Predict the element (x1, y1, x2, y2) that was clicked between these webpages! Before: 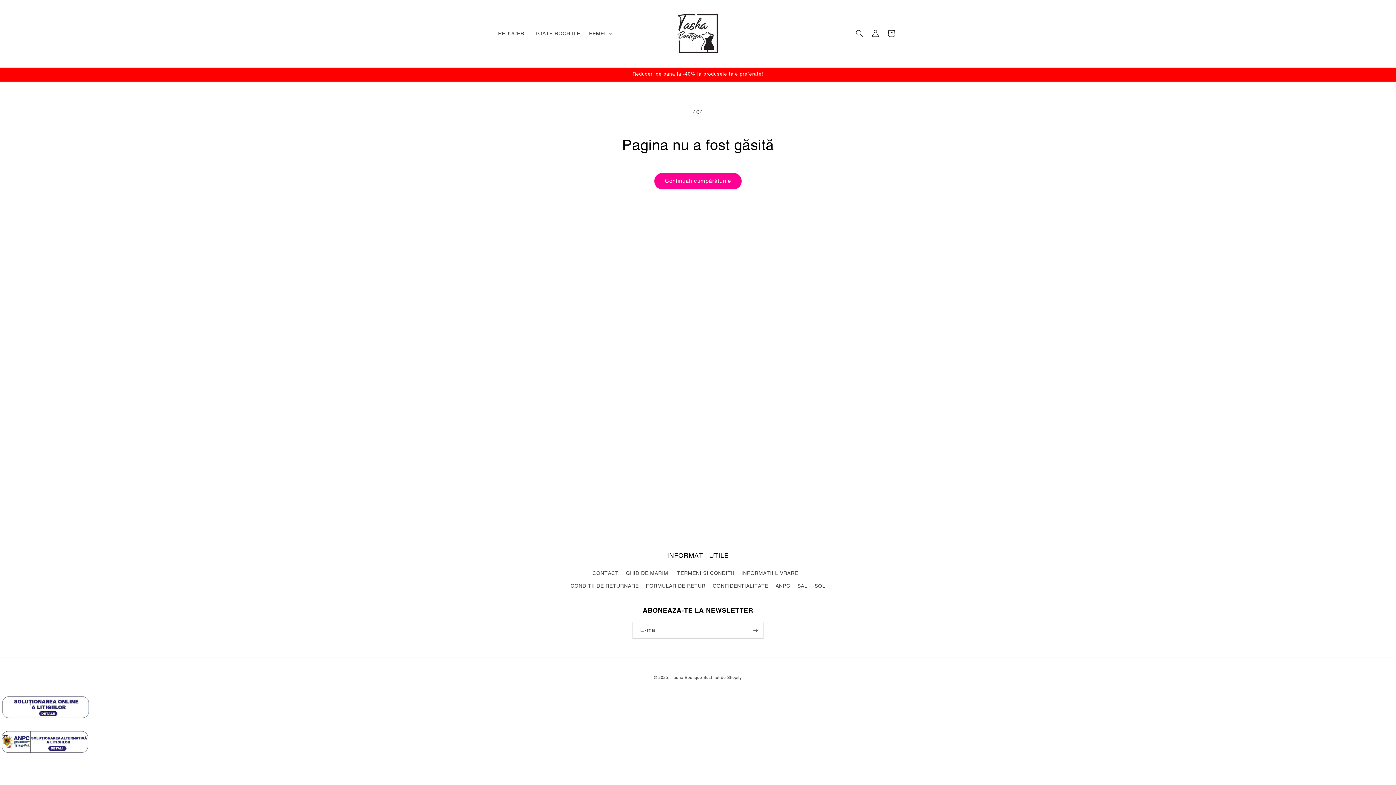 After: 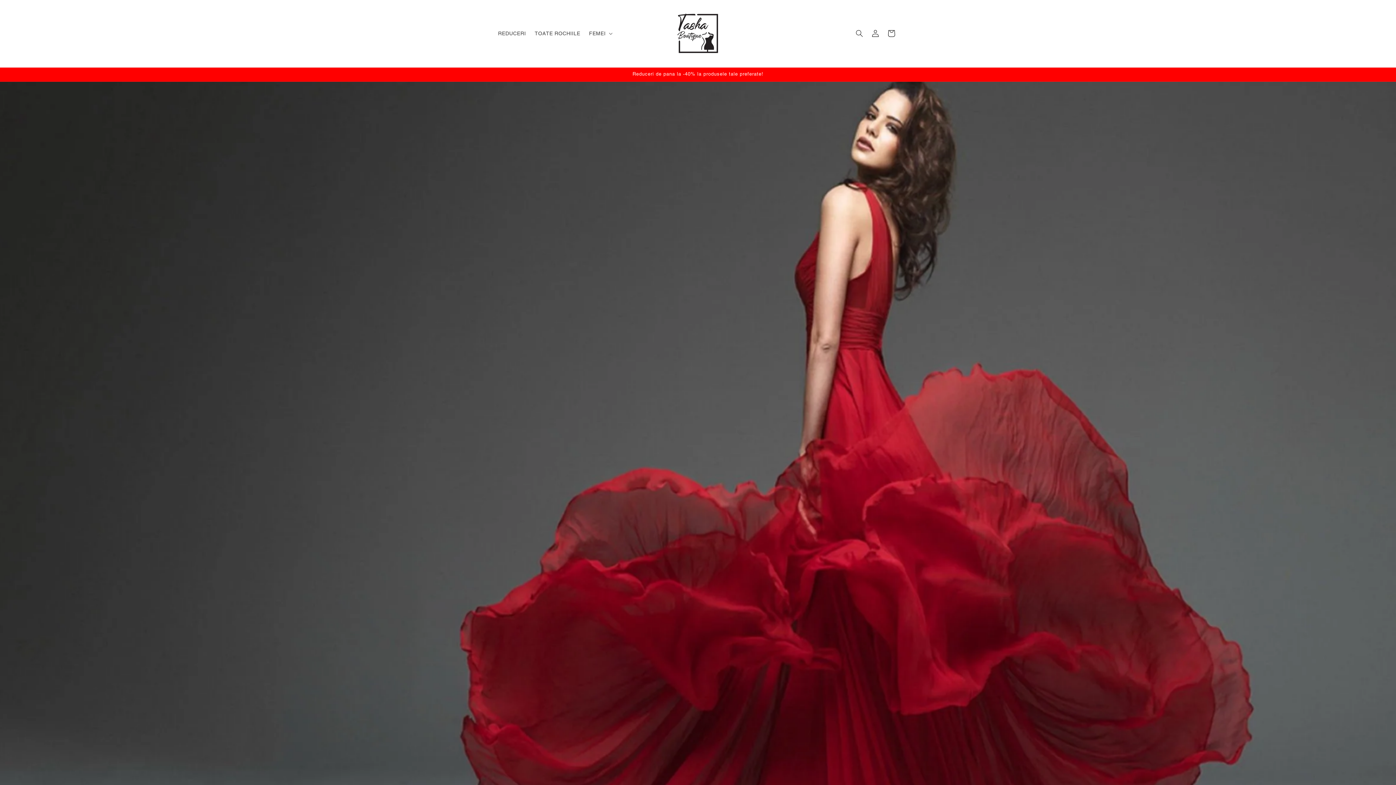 Action: bbox: (671, 7, 724, 59)